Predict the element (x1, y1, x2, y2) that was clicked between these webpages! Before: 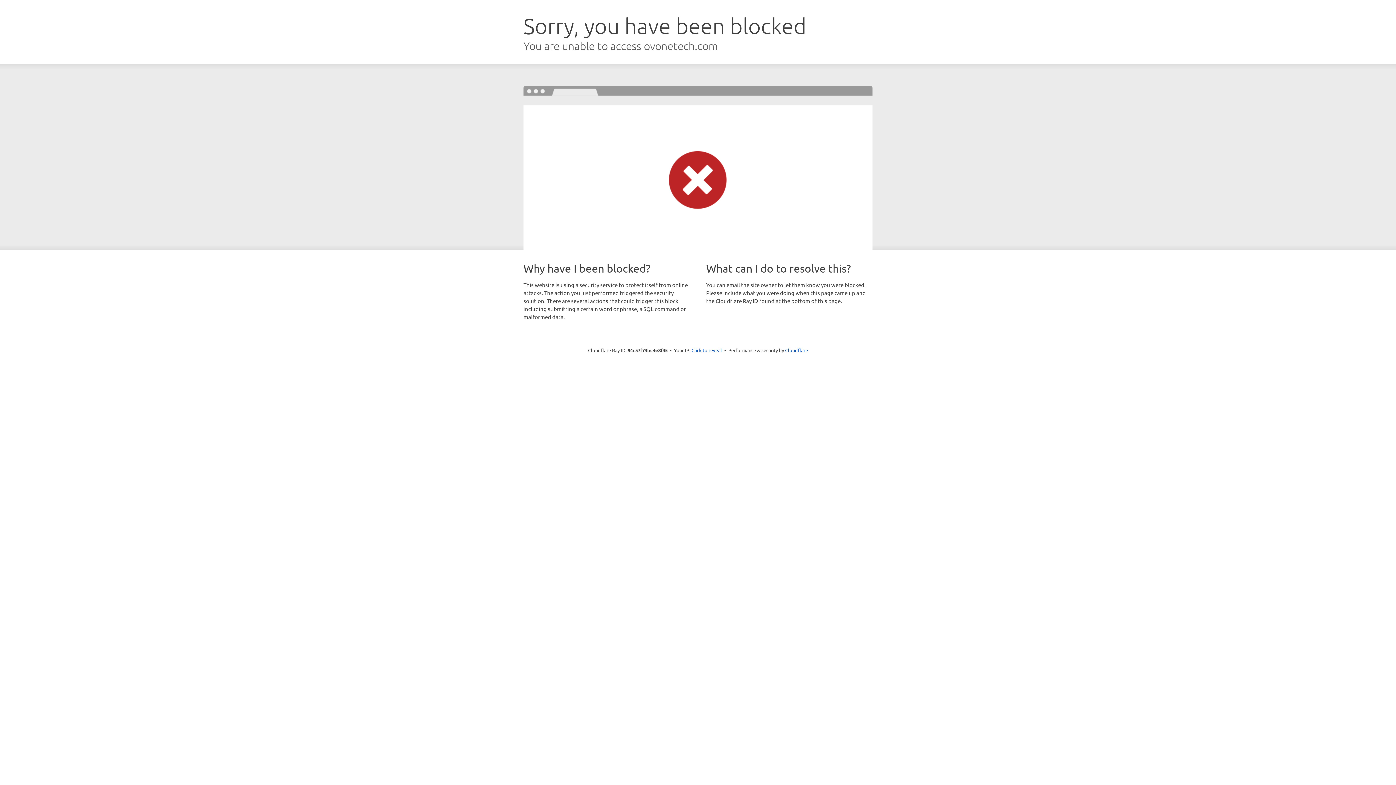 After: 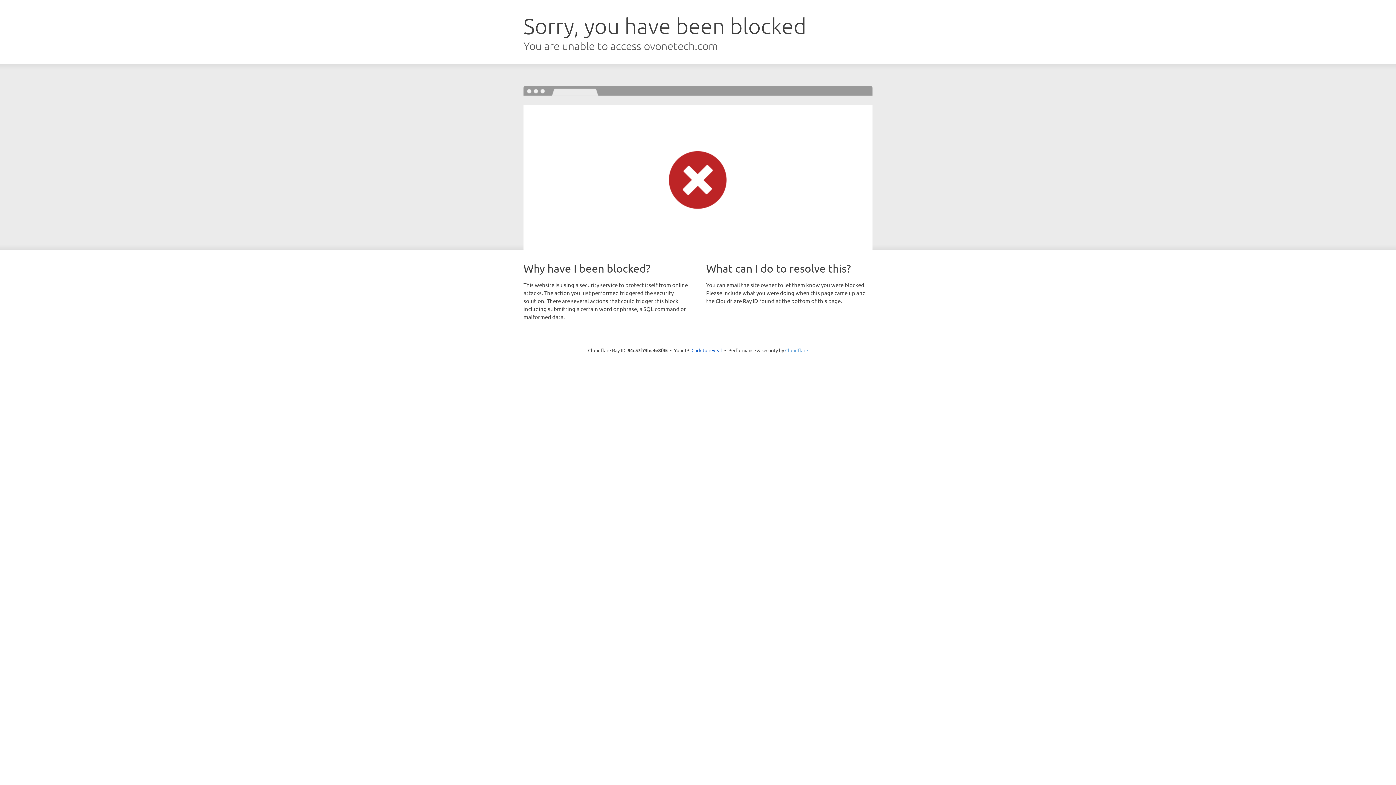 Action: bbox: (785, 347, 808, 353) label: Cloudflare